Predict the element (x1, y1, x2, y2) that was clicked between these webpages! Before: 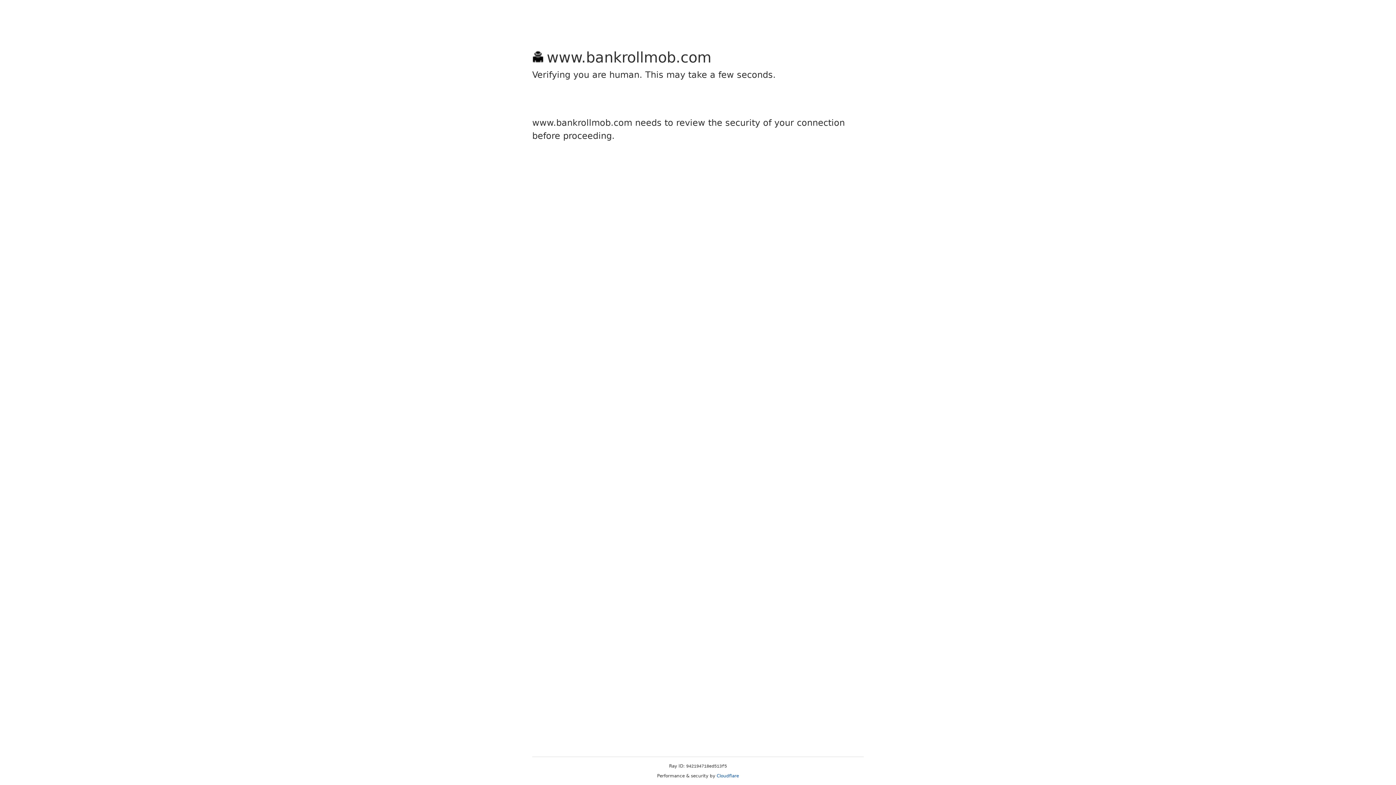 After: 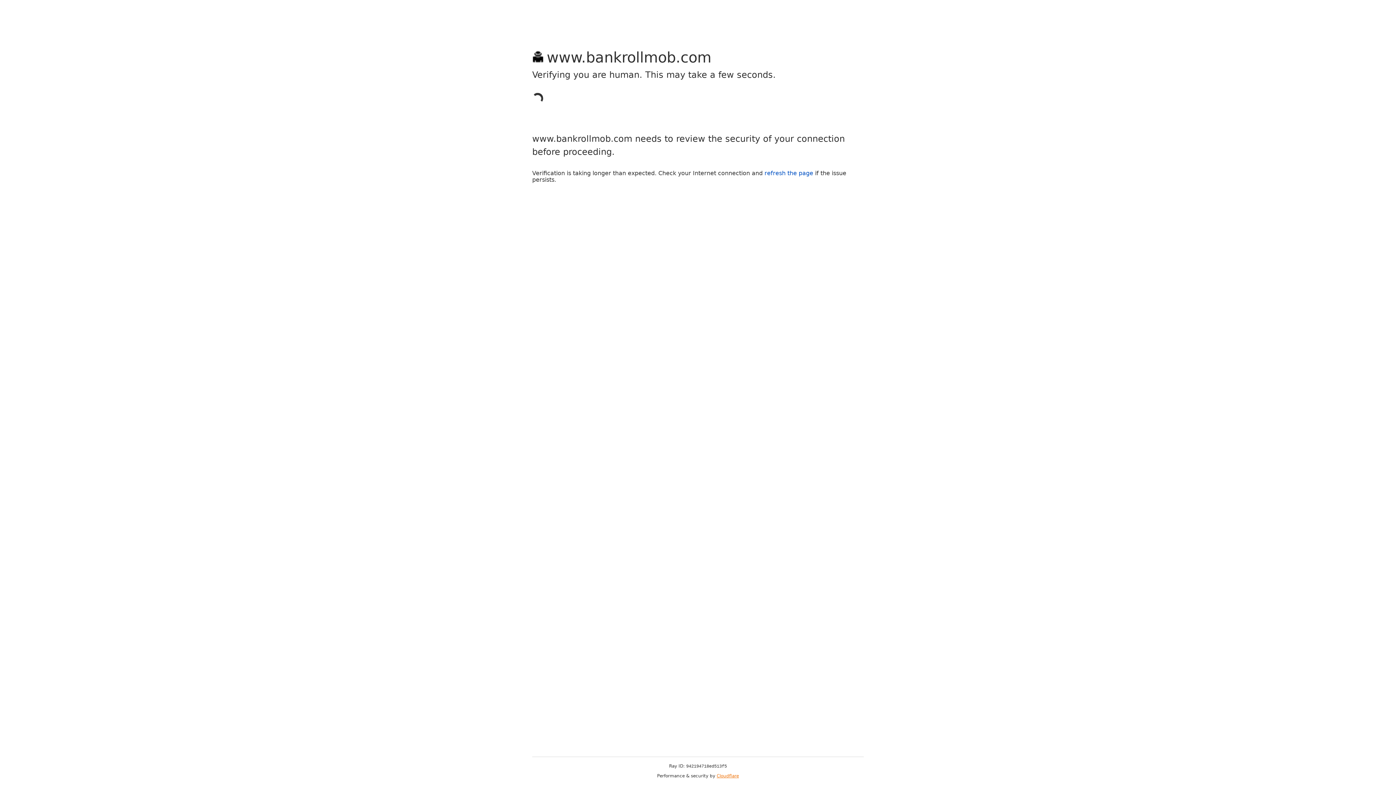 Action: bbox: (716, 773, 739, 778) label: Cloudflare